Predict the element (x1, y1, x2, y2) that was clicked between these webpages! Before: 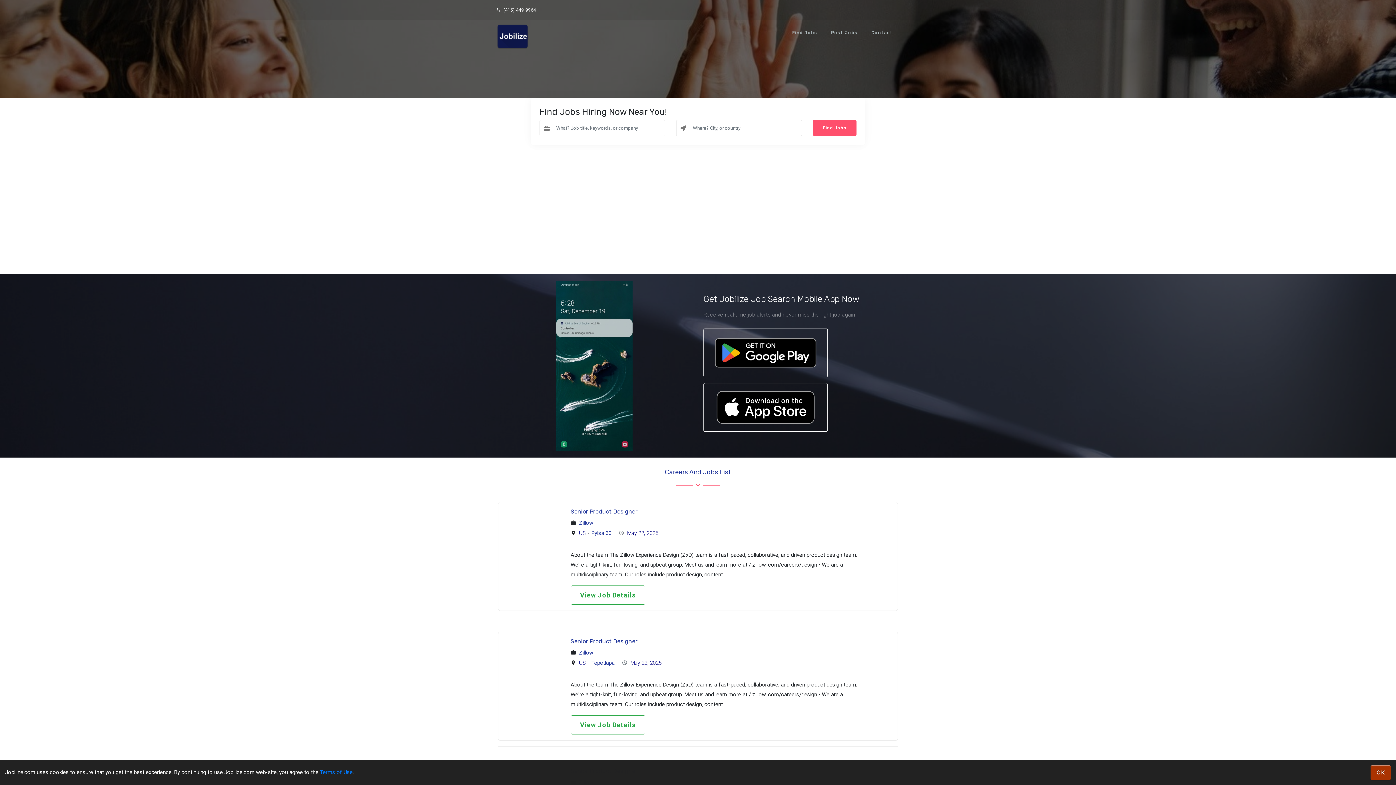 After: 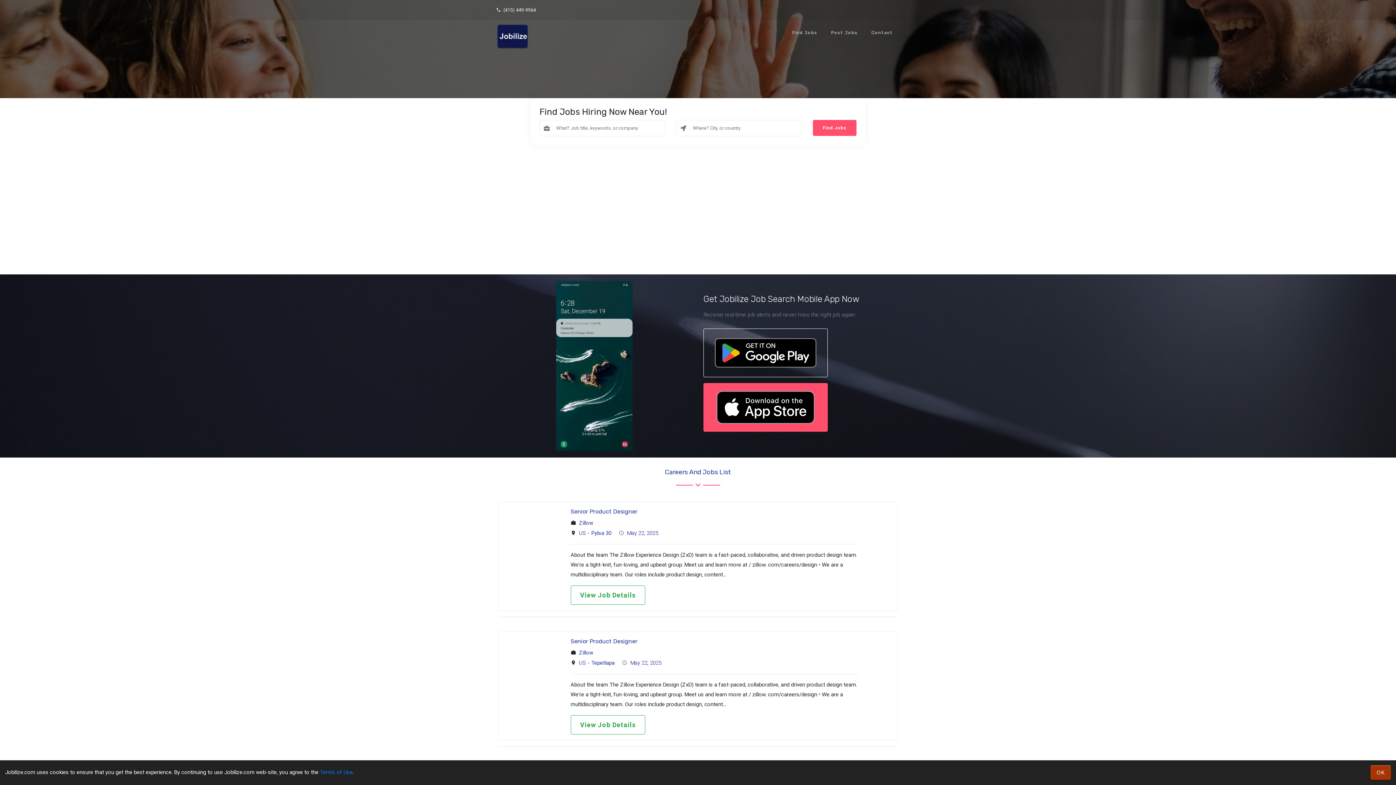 Action: bbox: (703, 383, 828, 432)